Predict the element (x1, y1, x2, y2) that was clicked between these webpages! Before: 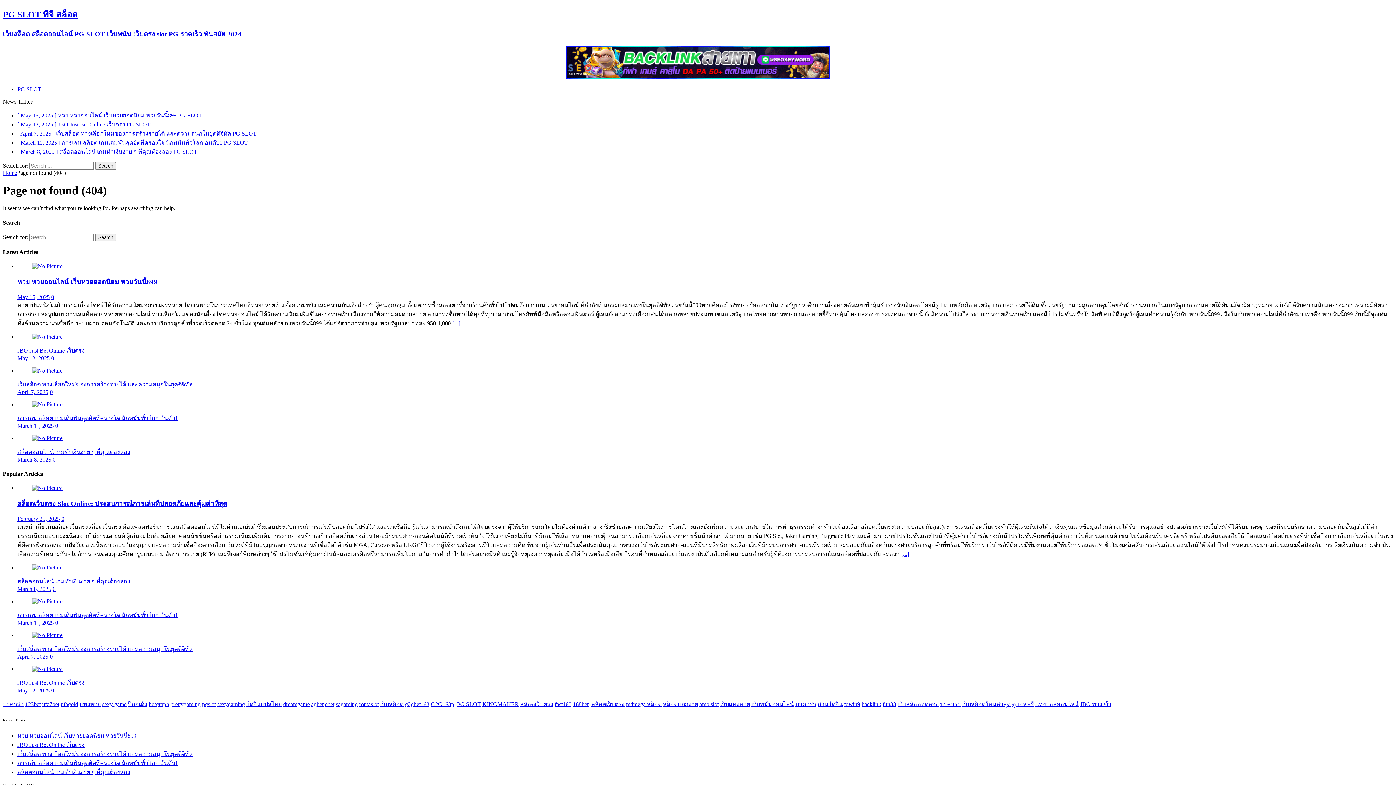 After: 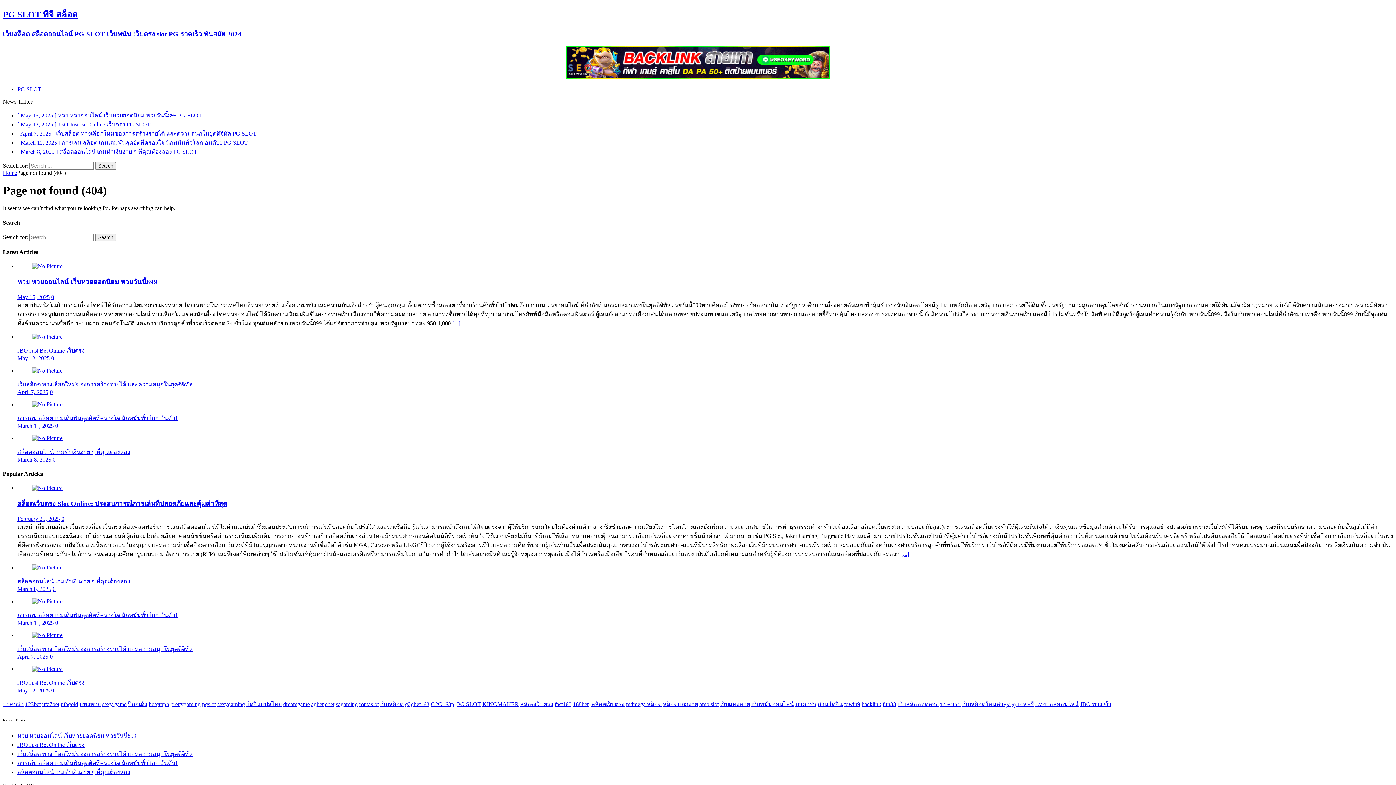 Action: label: sexy game bbox: (102, 701, 126, 707)